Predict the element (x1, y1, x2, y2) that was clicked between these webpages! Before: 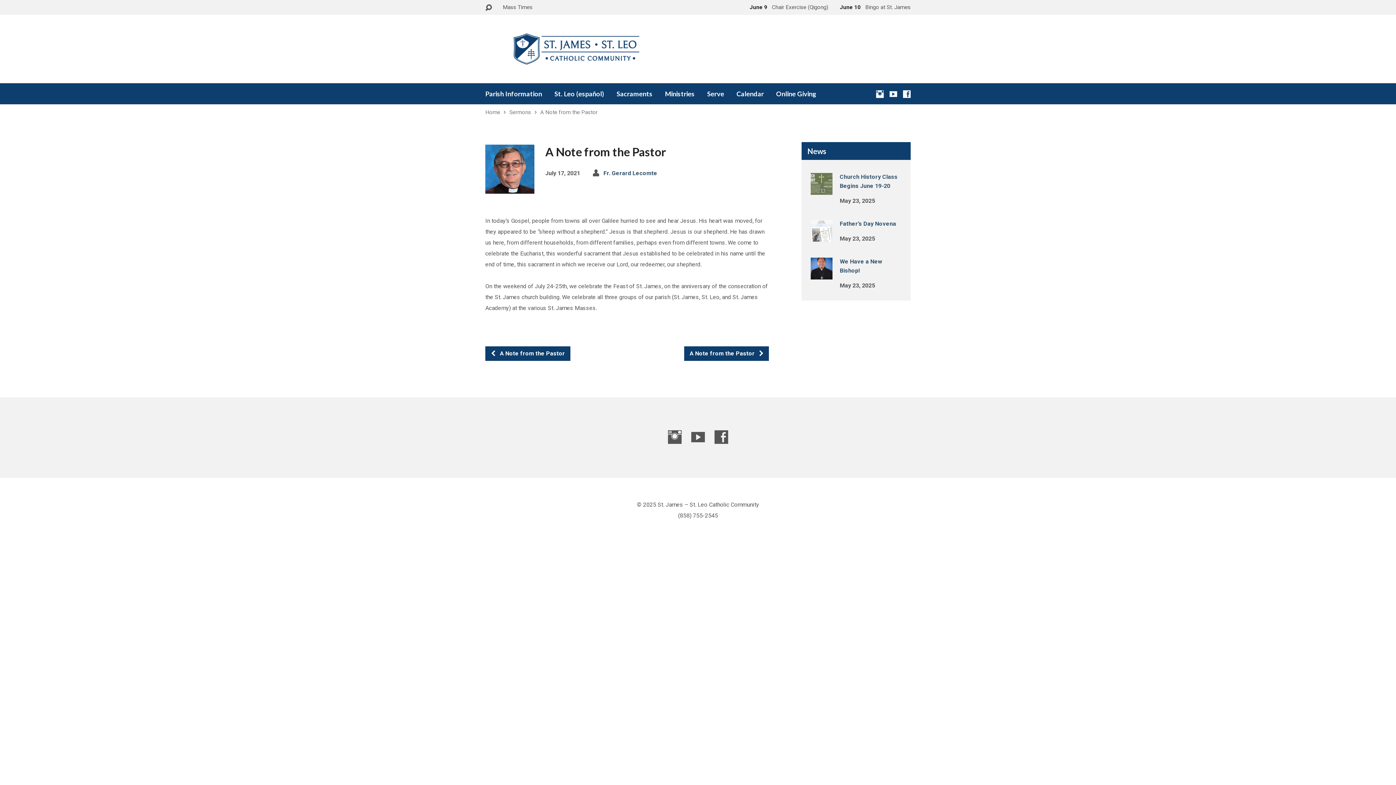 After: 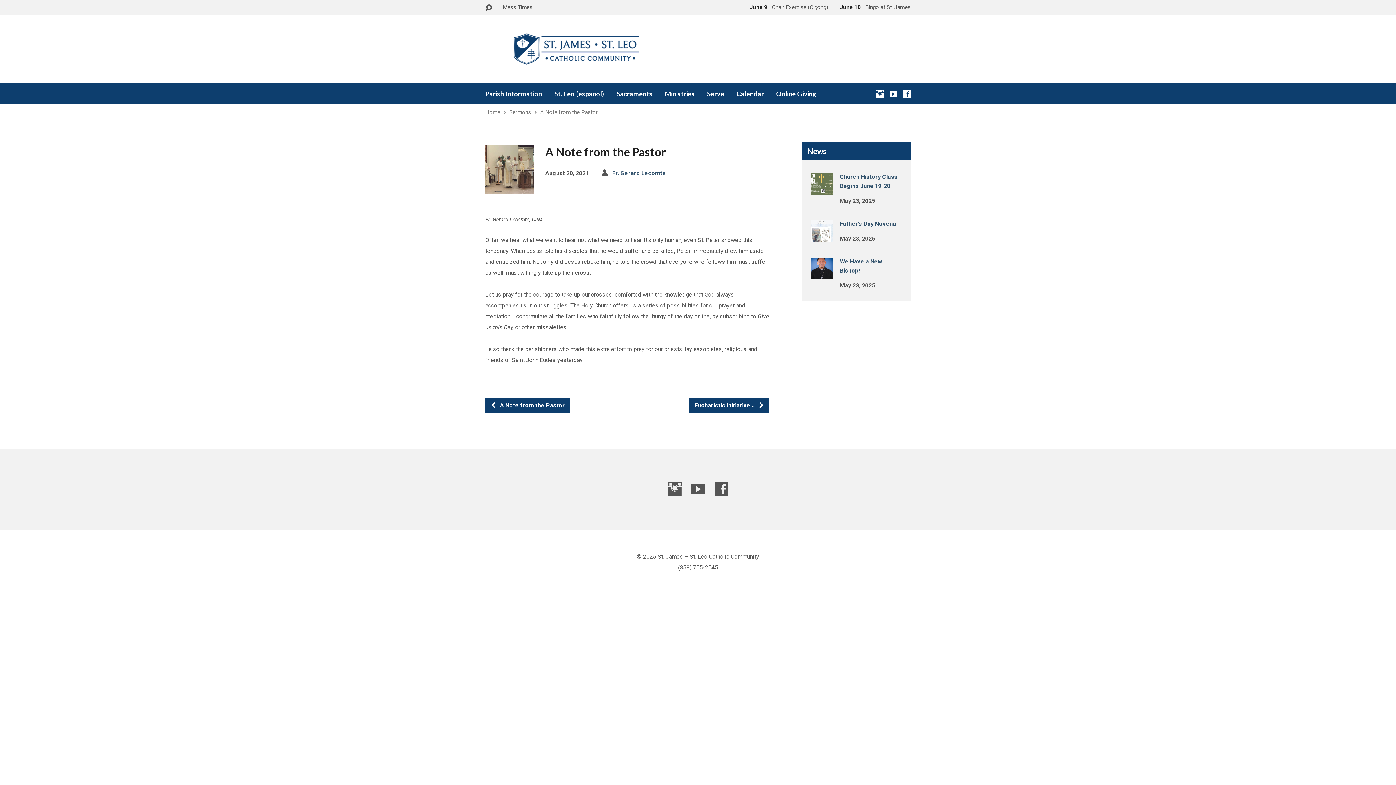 Action: label: A Note from the Pastor  bbox: (684, 346, 769, 361)